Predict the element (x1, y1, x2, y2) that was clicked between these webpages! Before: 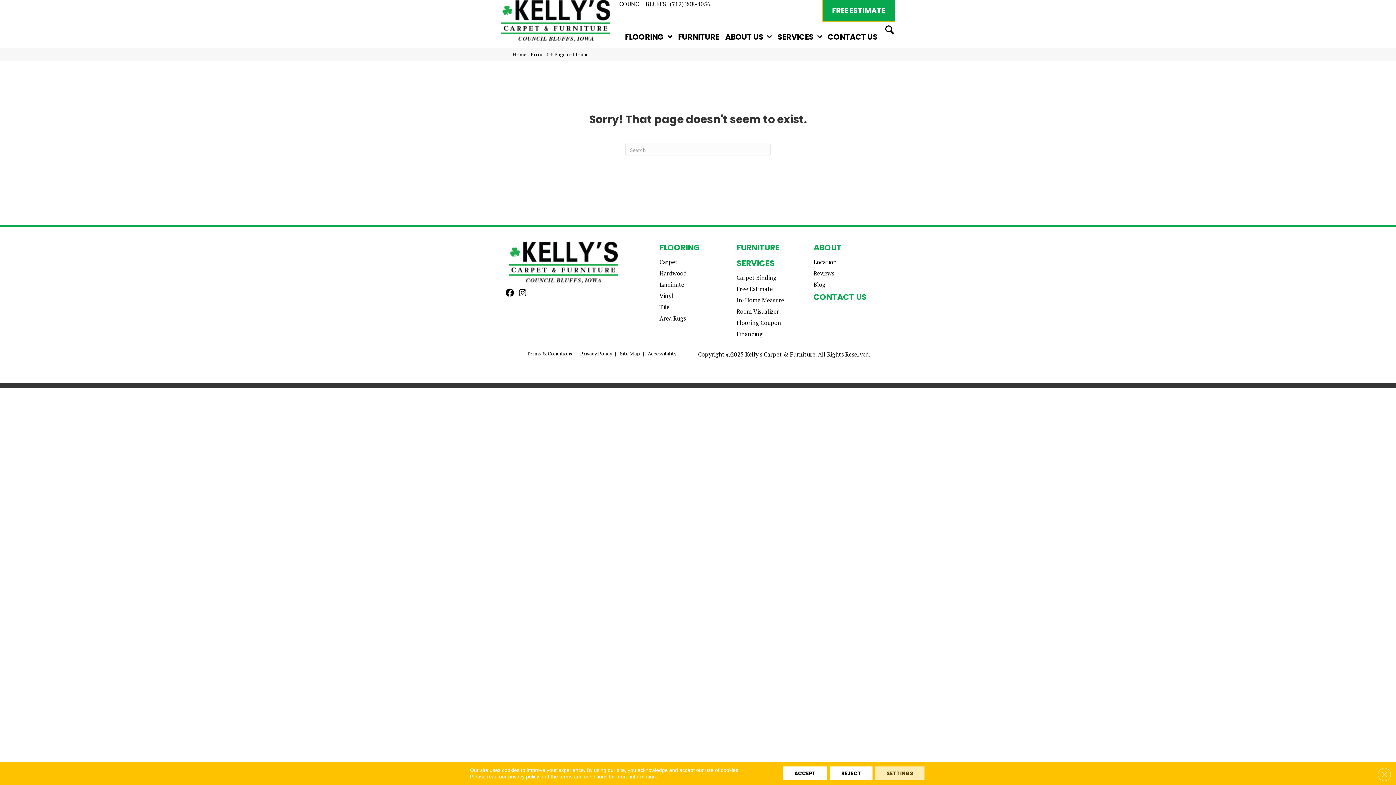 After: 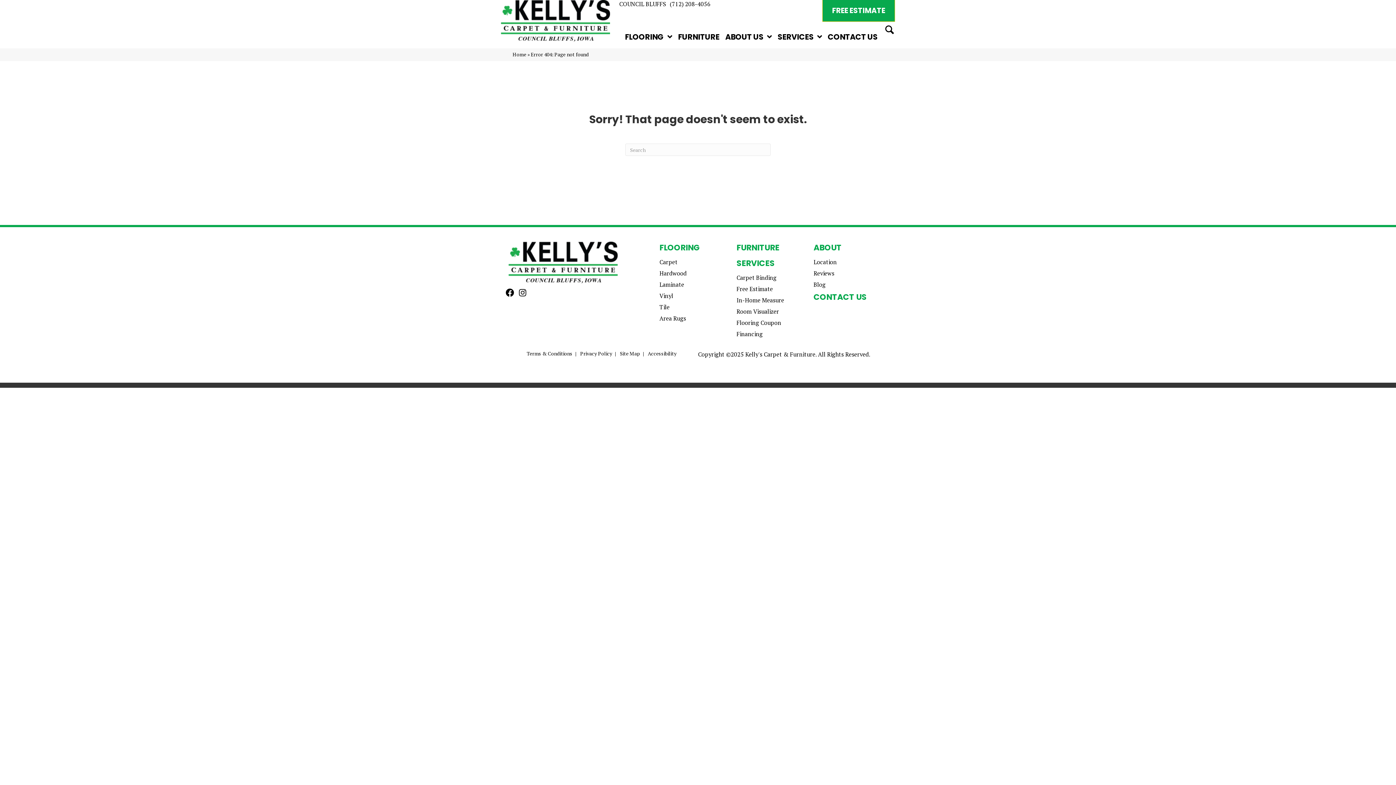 Action: label: Reject bbox: (830, 766, 872, 780)